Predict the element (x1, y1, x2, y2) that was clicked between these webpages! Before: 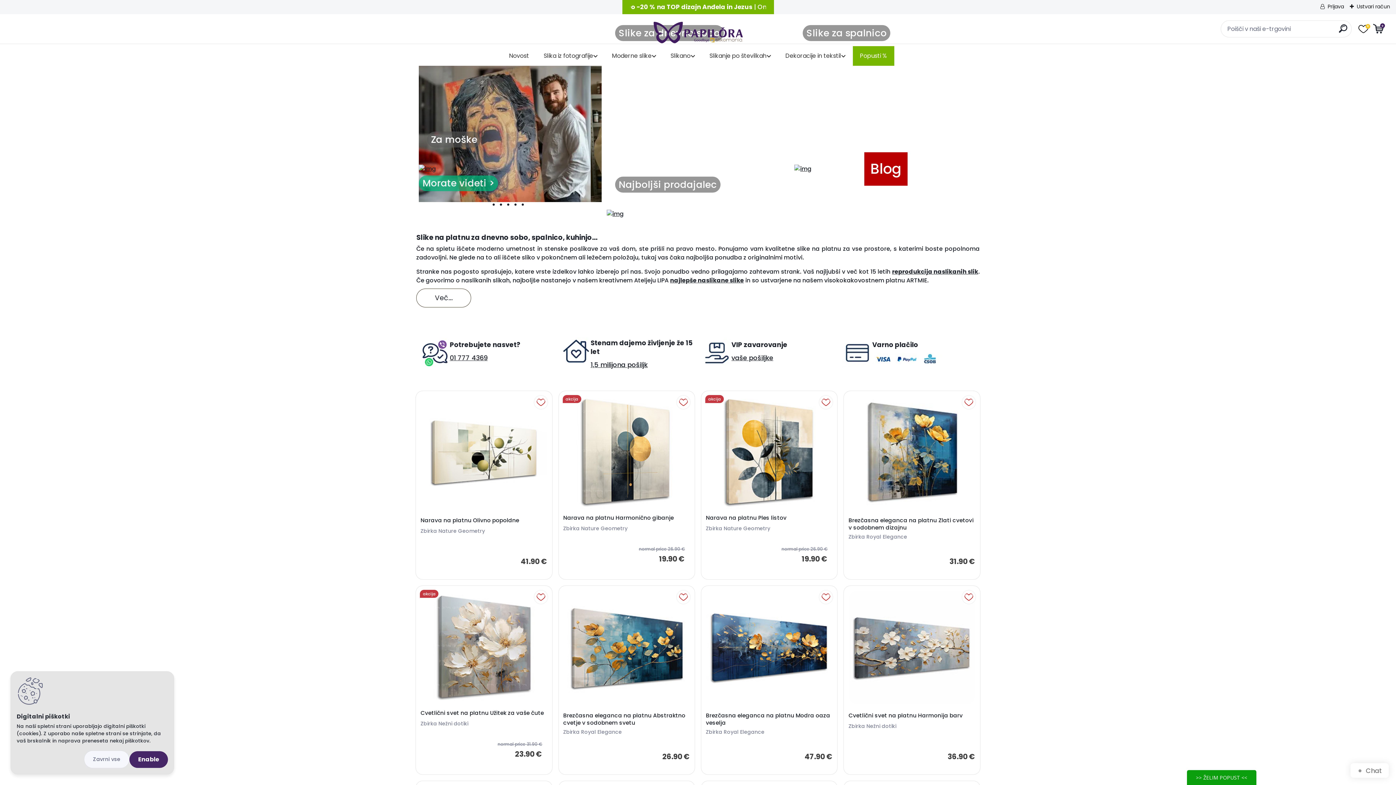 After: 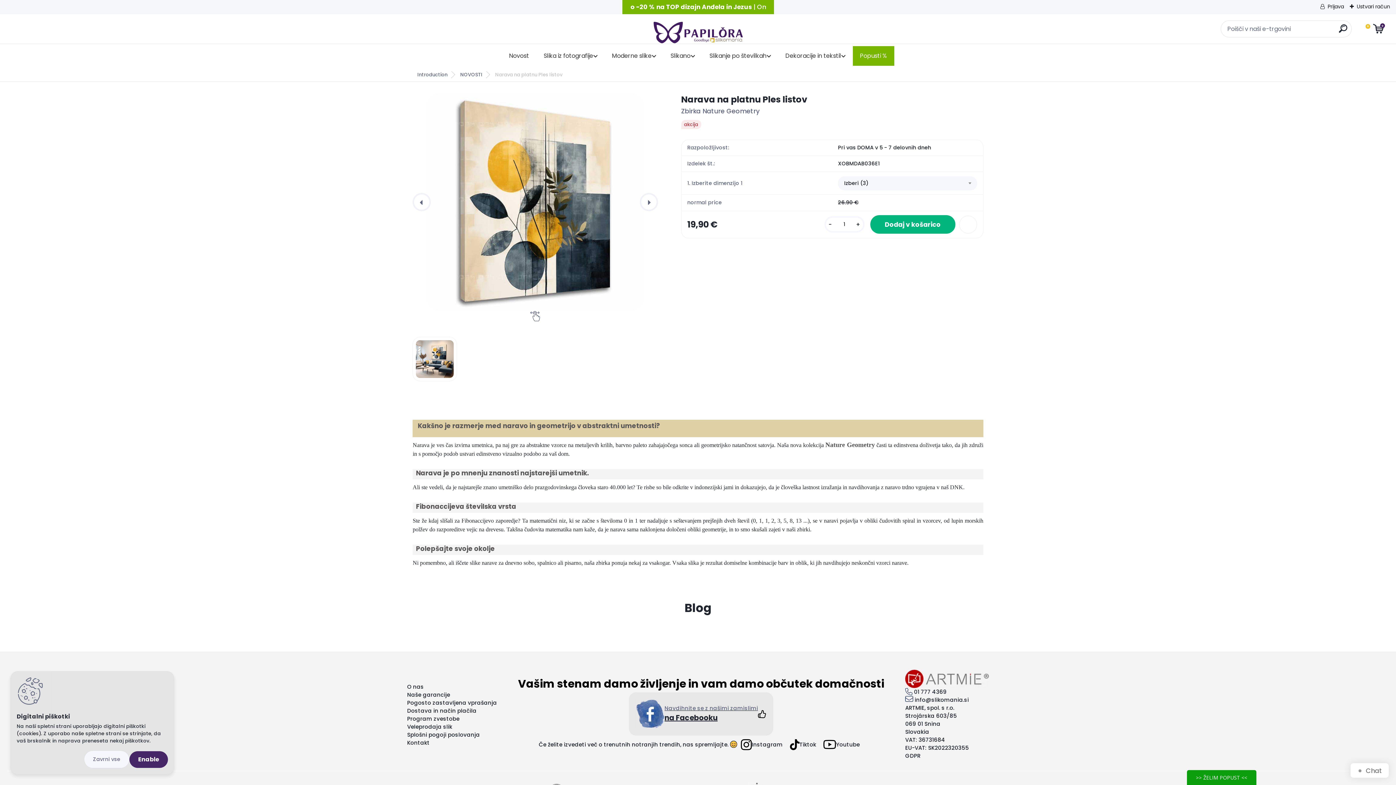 Action: bbox: (706, 395, 832, 509)